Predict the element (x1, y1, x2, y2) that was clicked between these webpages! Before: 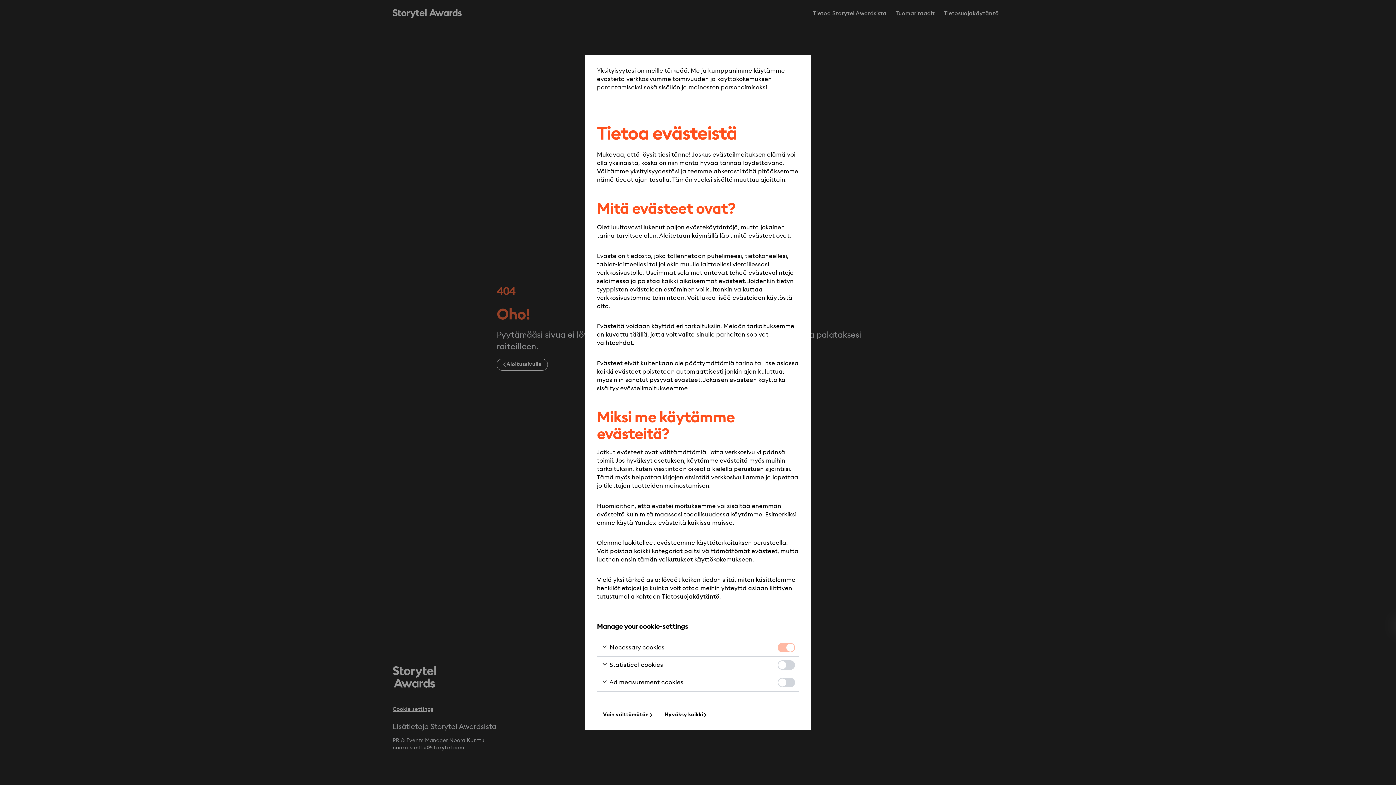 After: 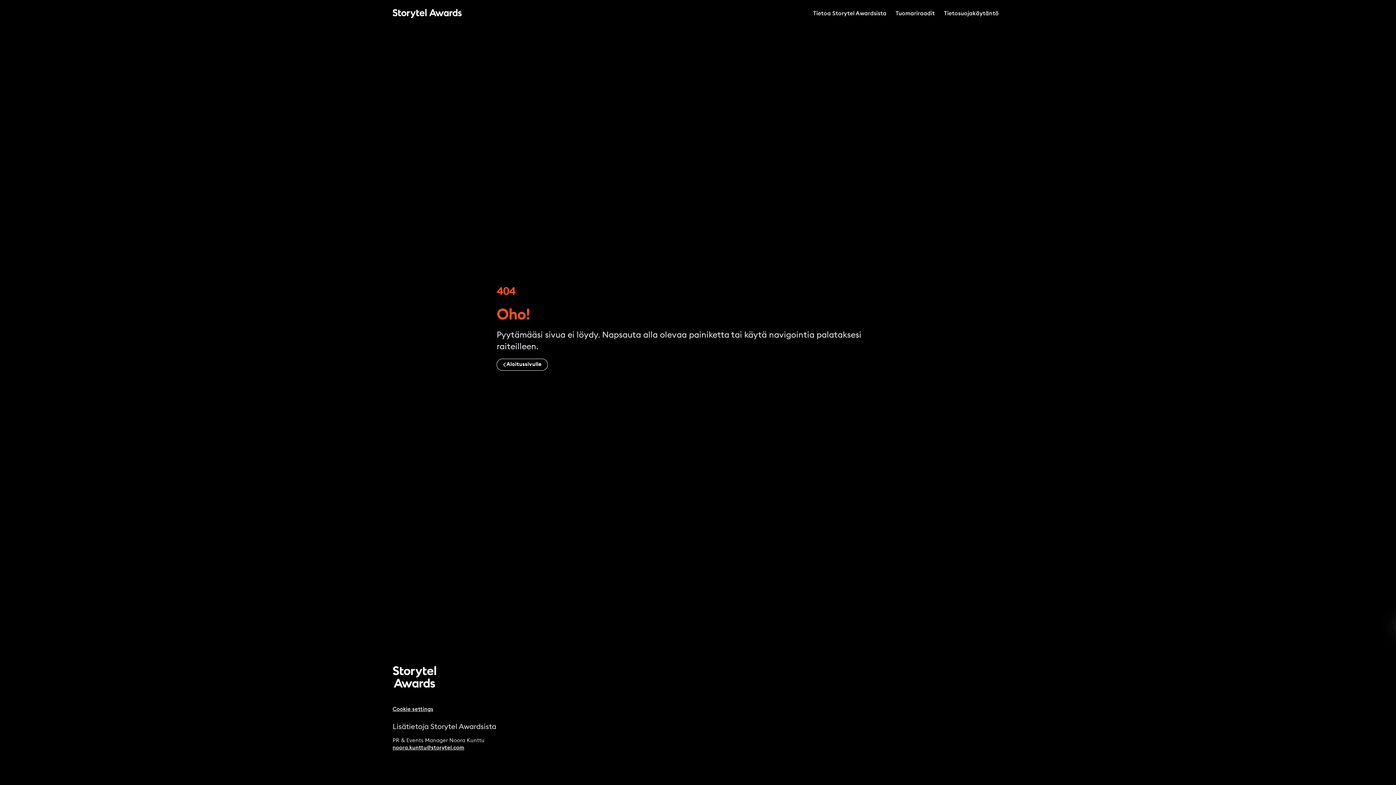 Action: bbox: (597, 709, 658, 721) label: Vain välttämätön